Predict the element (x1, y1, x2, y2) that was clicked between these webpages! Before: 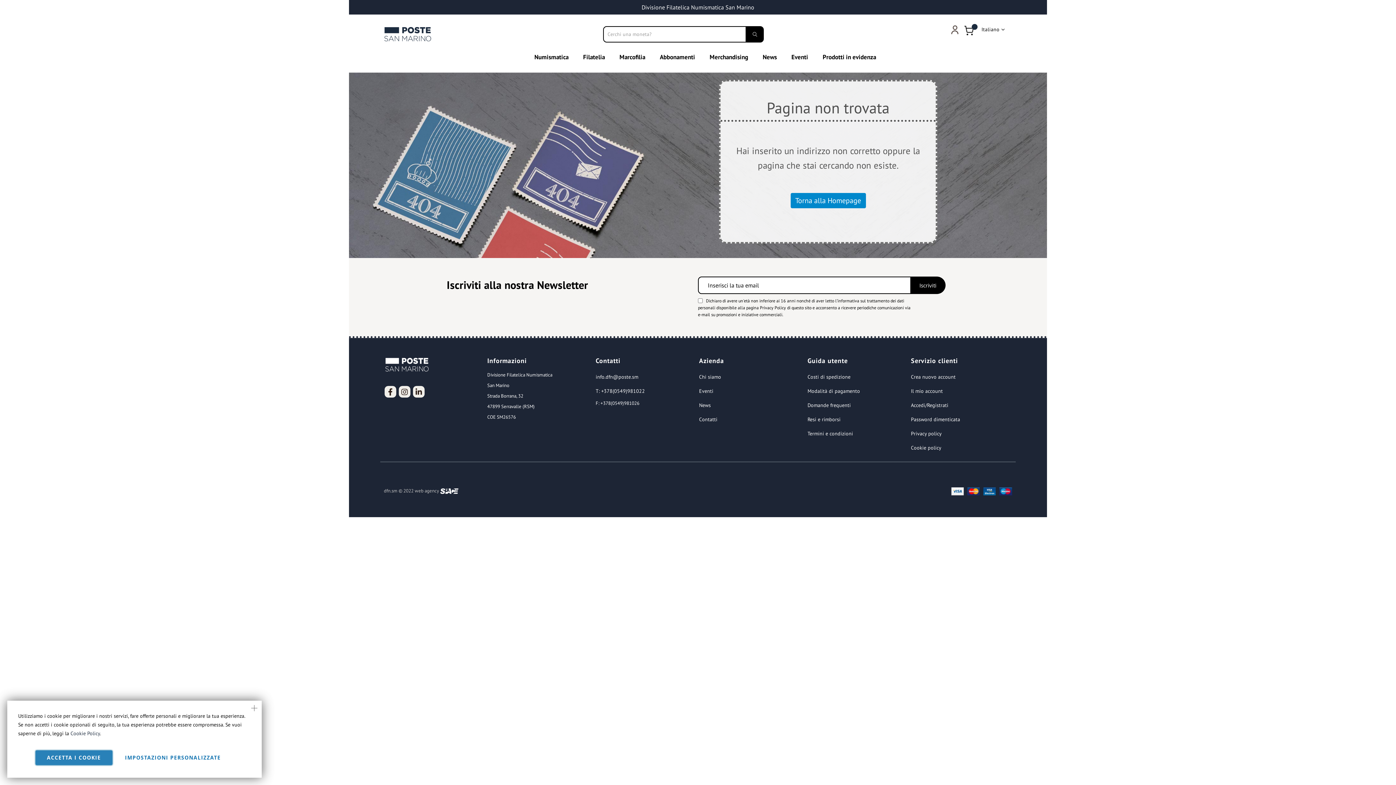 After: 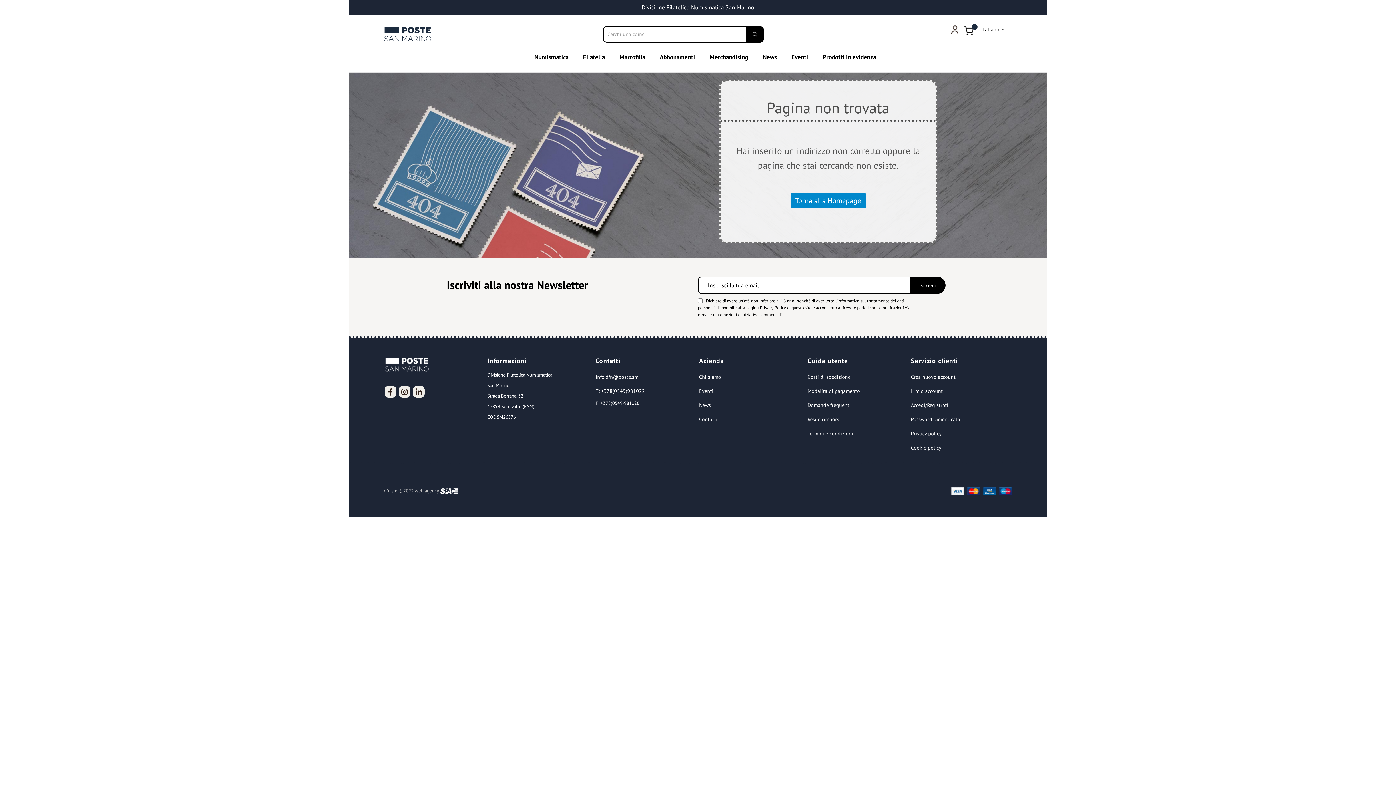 Action: label: Chiudi bbox: (246, 701, 261, 716)